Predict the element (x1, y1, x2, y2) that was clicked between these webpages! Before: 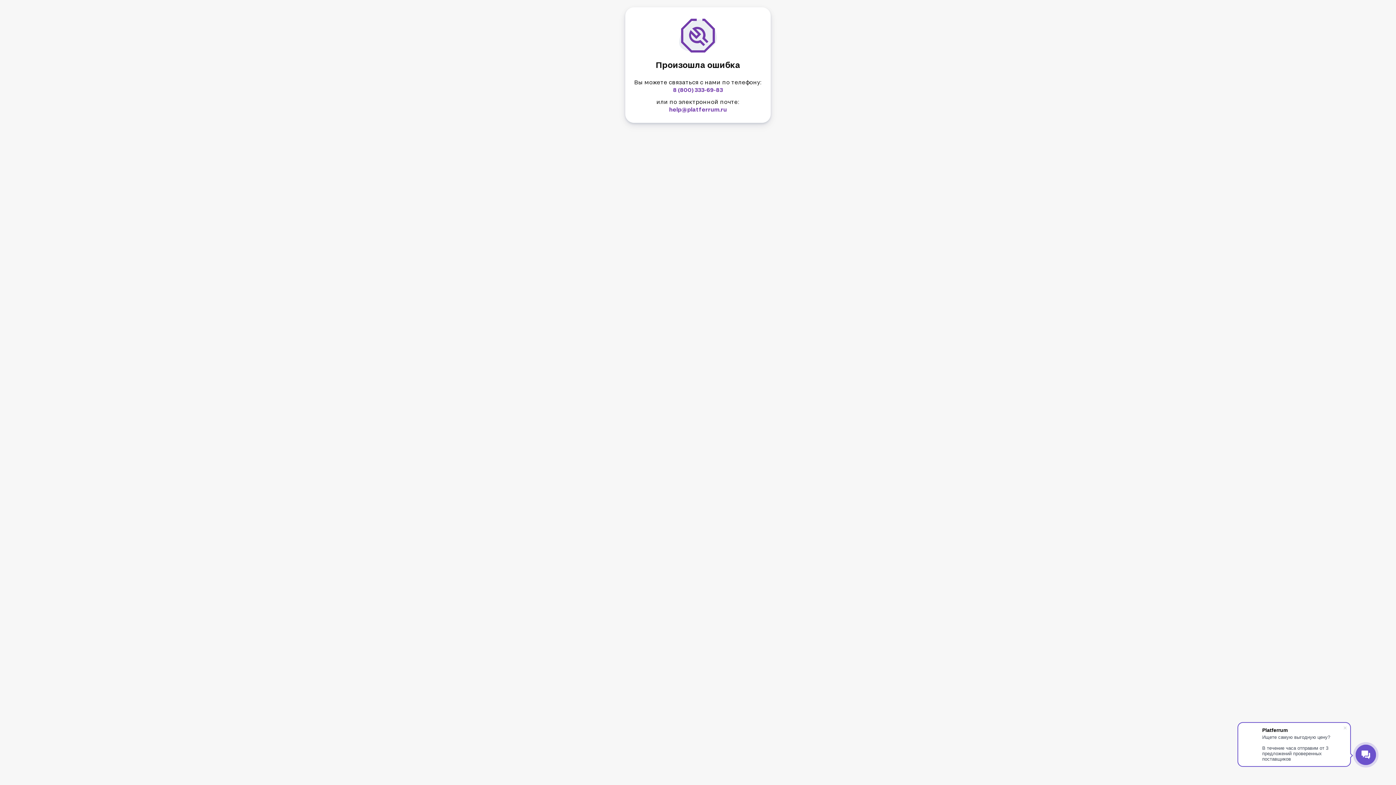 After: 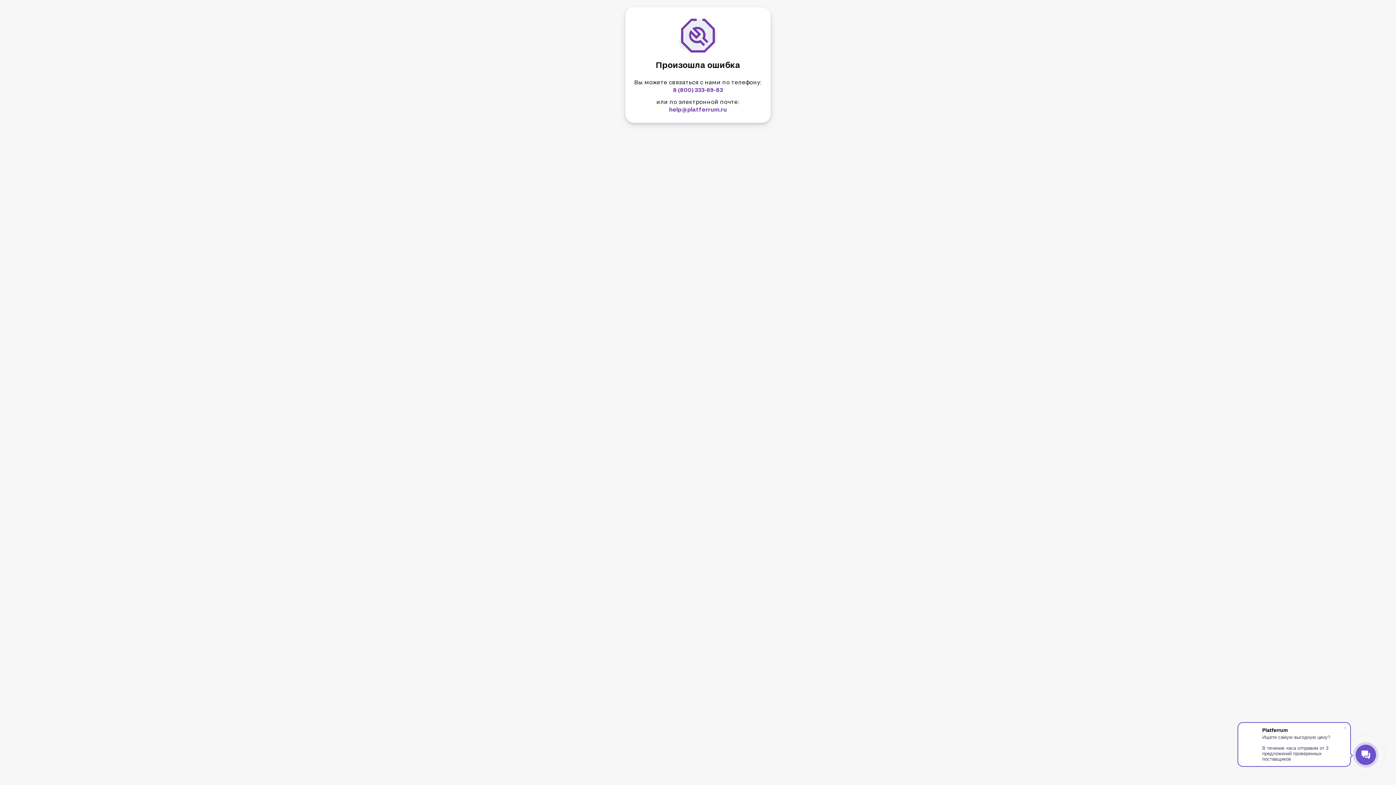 Action: label: 8 (800) 333-69-83 bbox: (673, 86, 723, 93)